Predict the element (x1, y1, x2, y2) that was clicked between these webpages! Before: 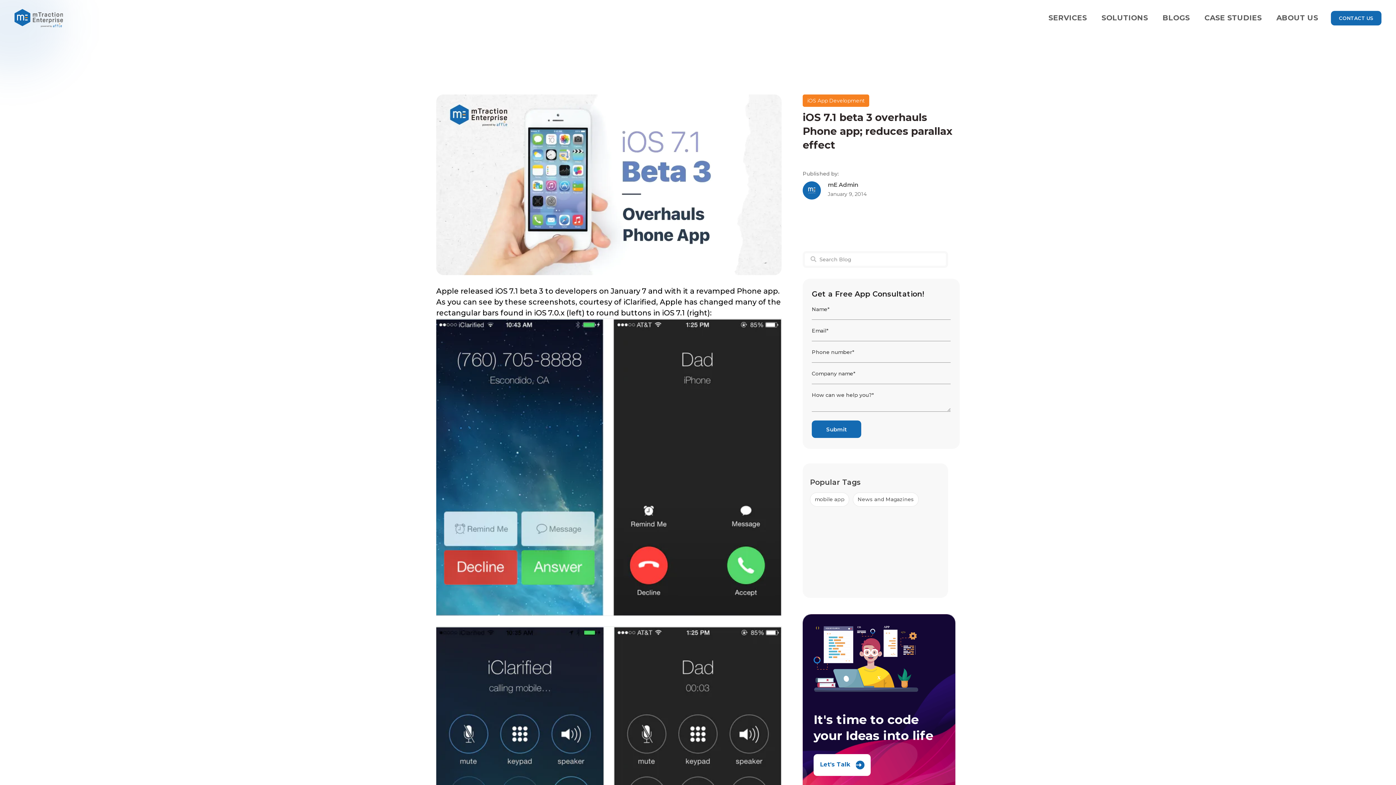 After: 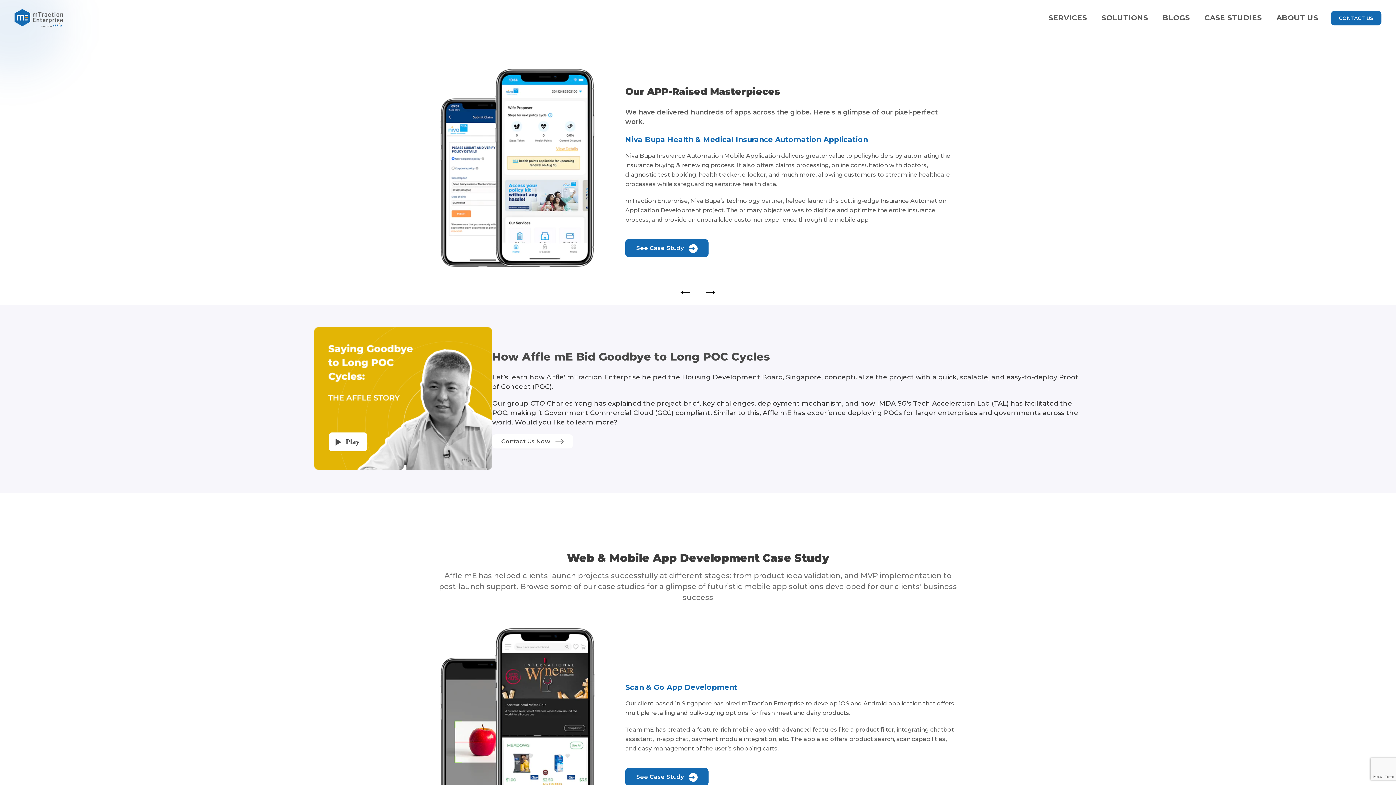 Action: label: CASE STUDIES bbox: (1197, 14, 1269, 23)